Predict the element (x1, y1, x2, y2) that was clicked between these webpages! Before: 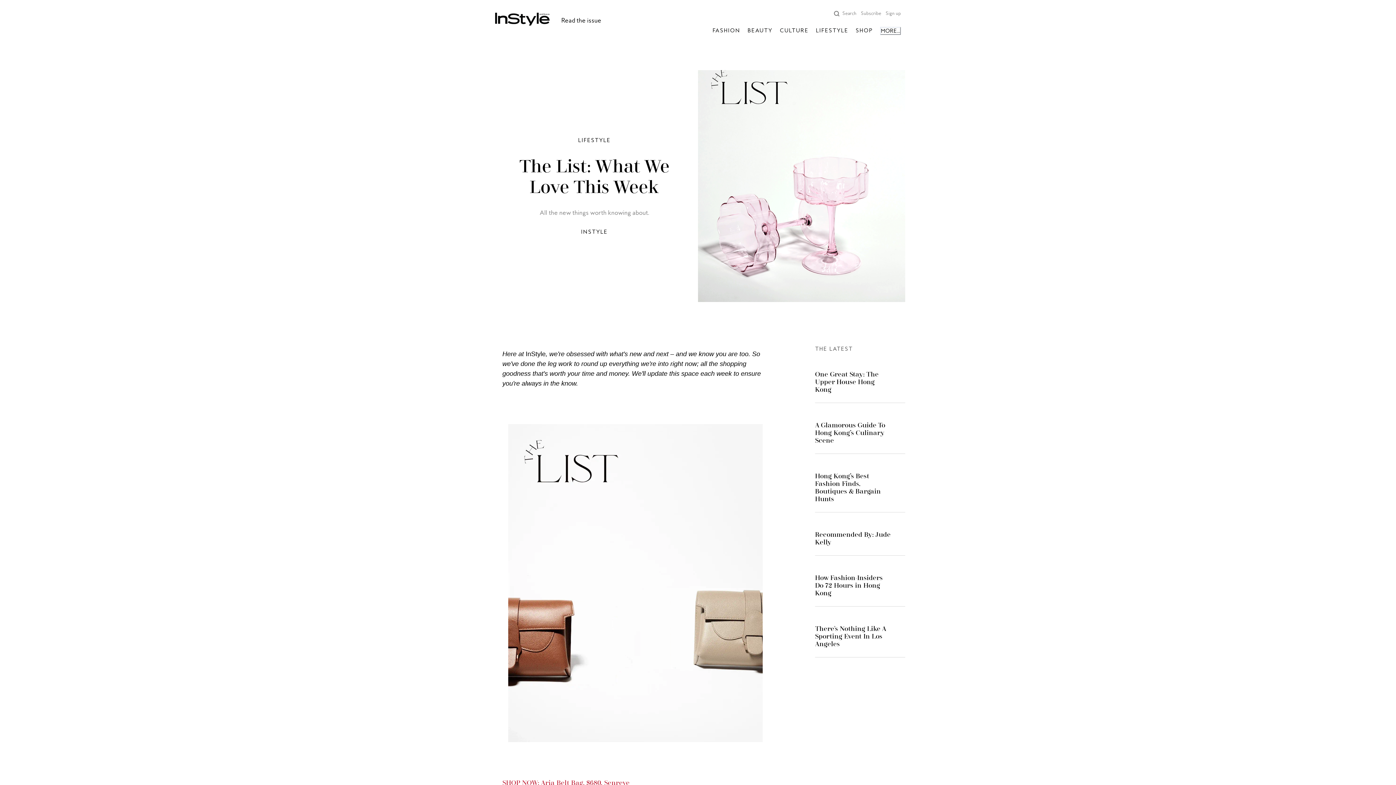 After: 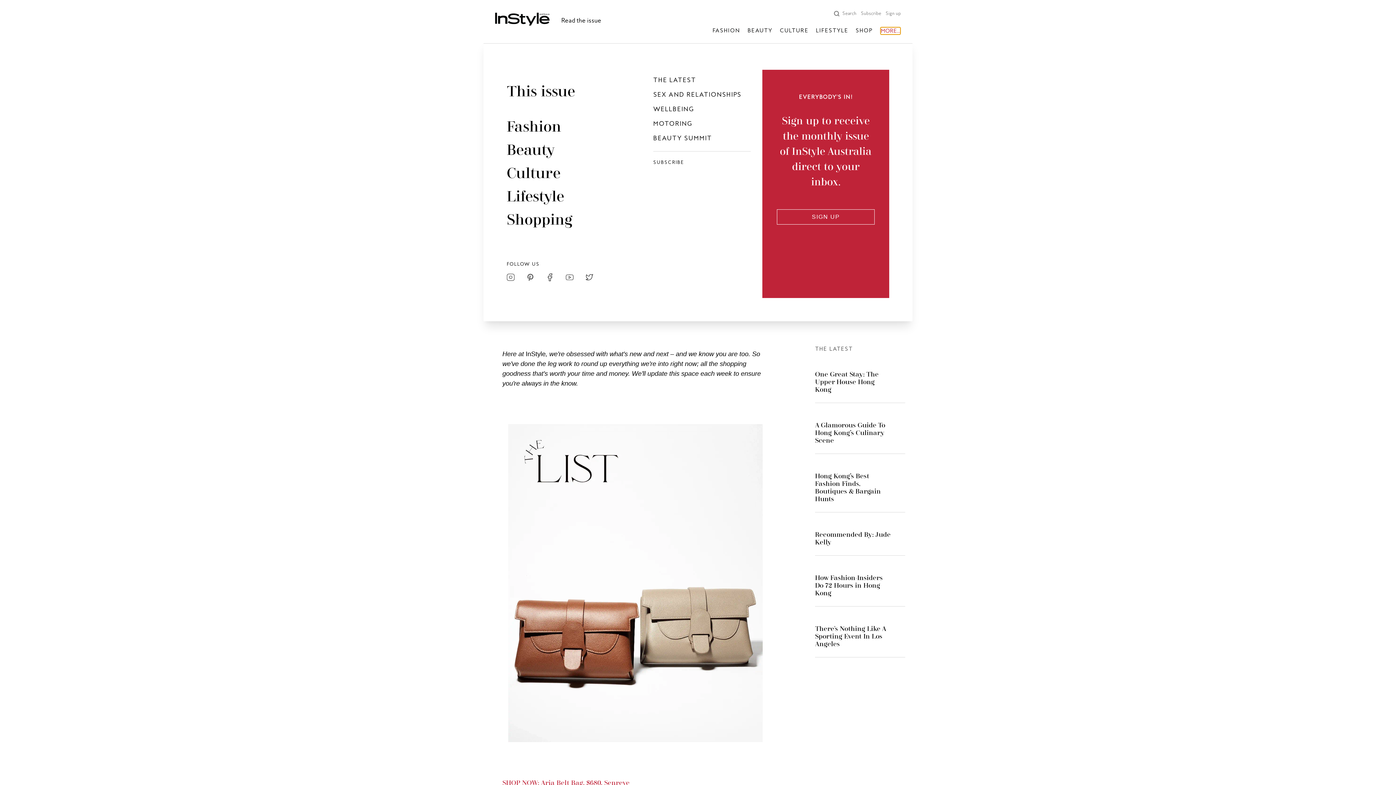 Action: label: MORE... bbox: (880, 26, 901, 34)